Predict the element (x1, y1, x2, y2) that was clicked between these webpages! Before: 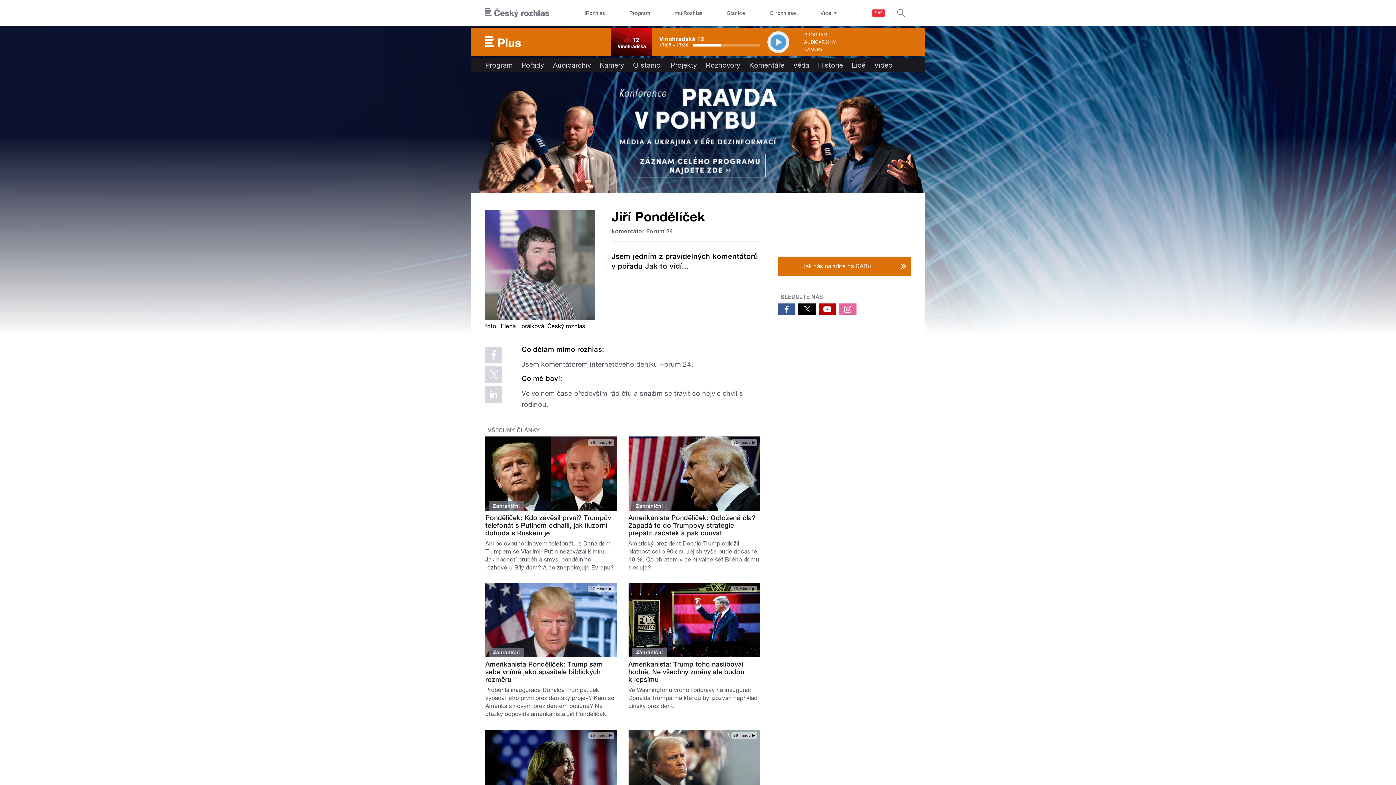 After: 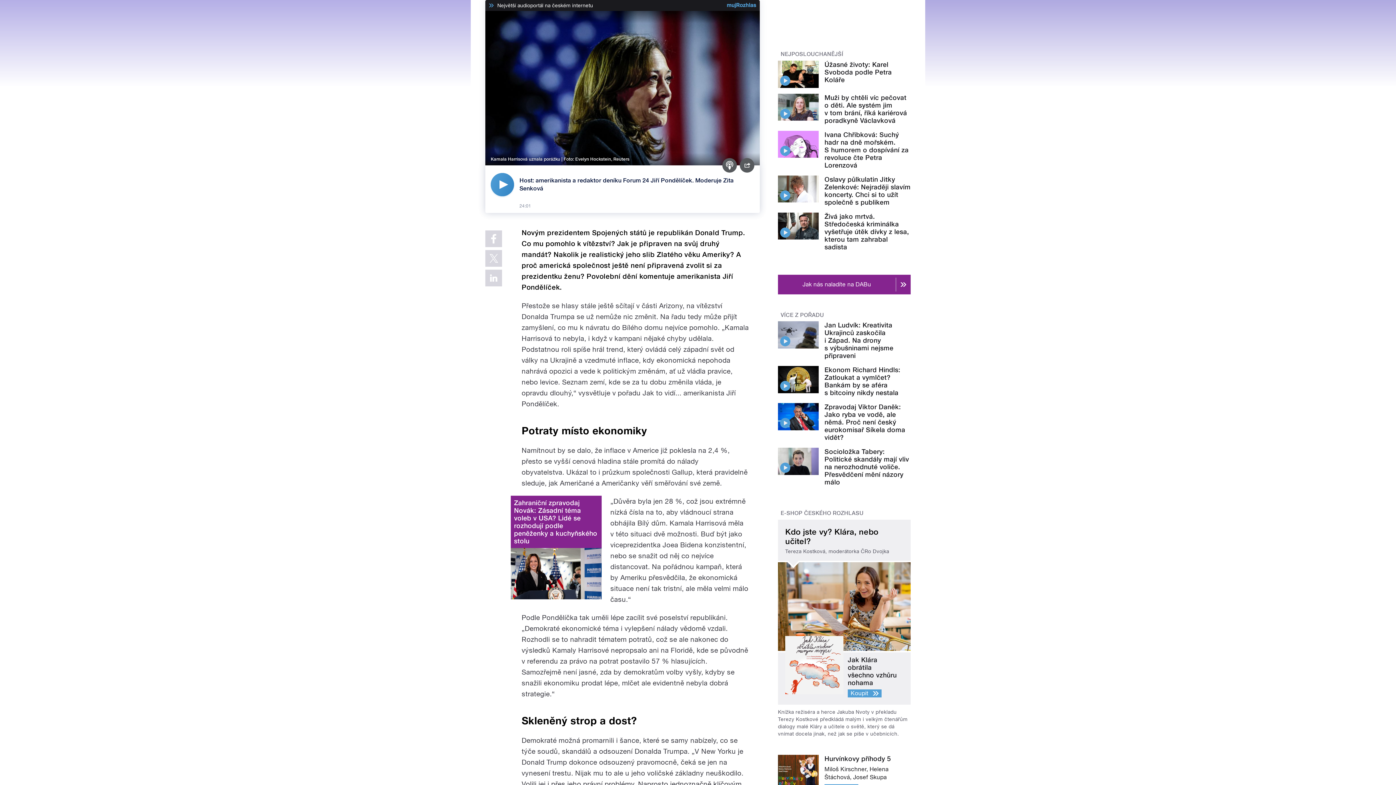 Action: label: 25 minut bbox: (588, 732, 614, 739)